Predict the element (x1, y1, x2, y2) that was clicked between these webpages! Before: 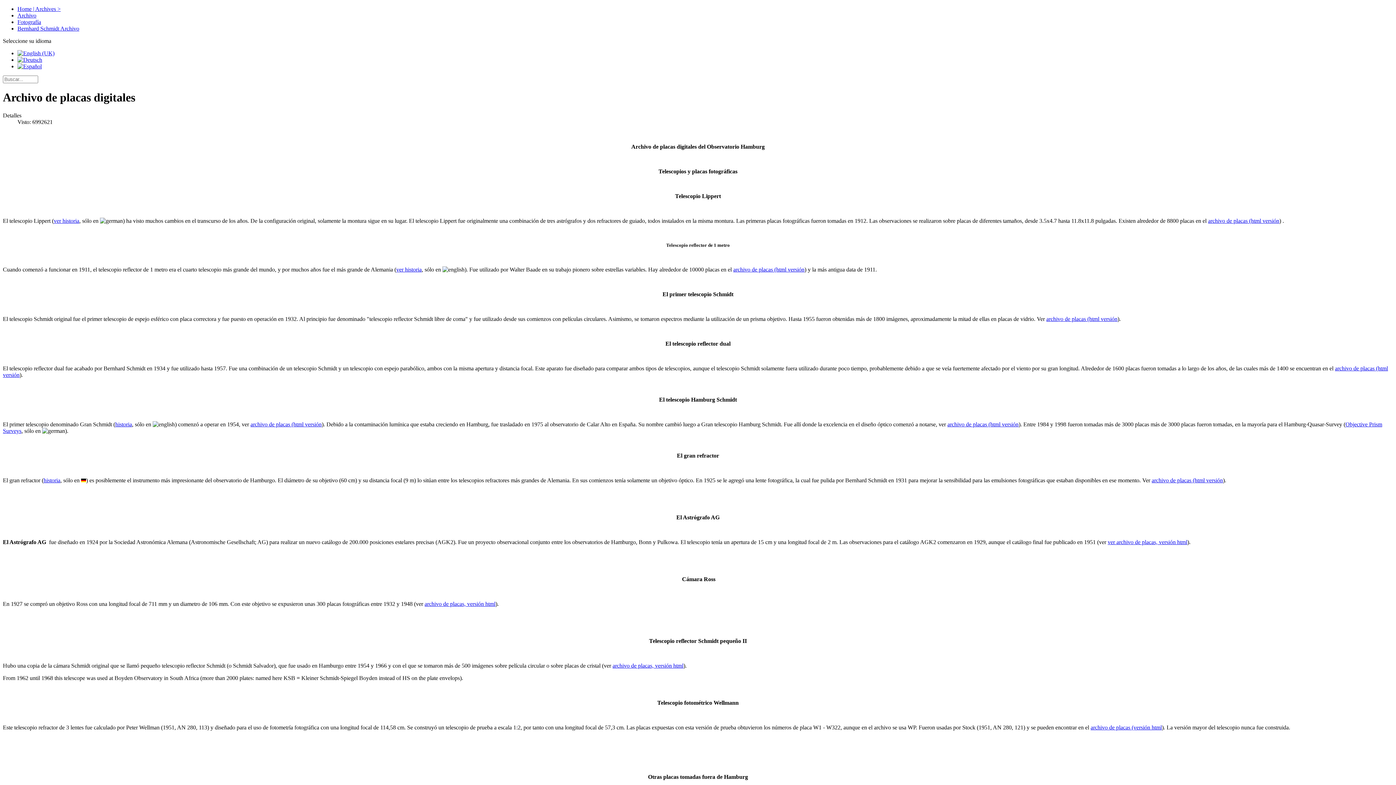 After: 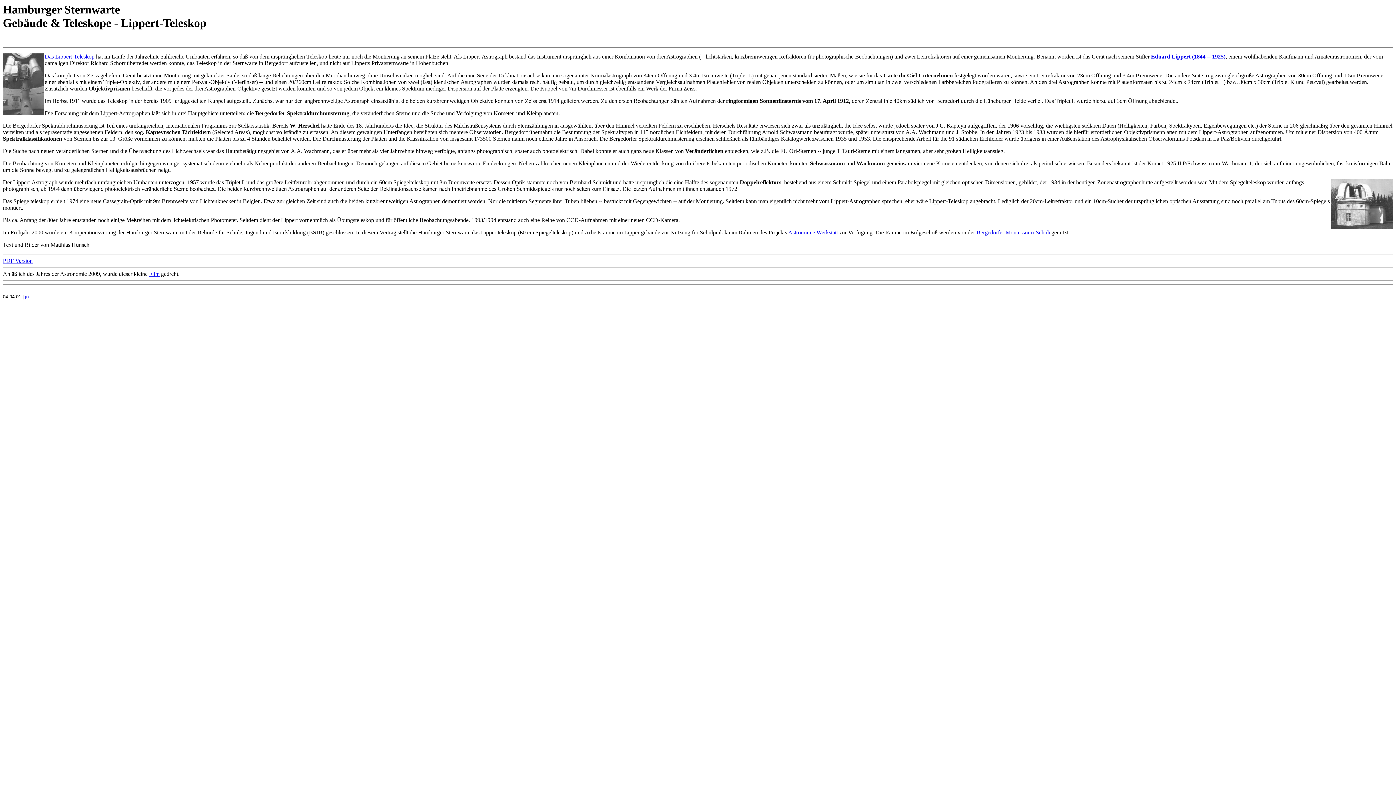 Action: label: ver historia bbox: (53, 217, 79, 223)